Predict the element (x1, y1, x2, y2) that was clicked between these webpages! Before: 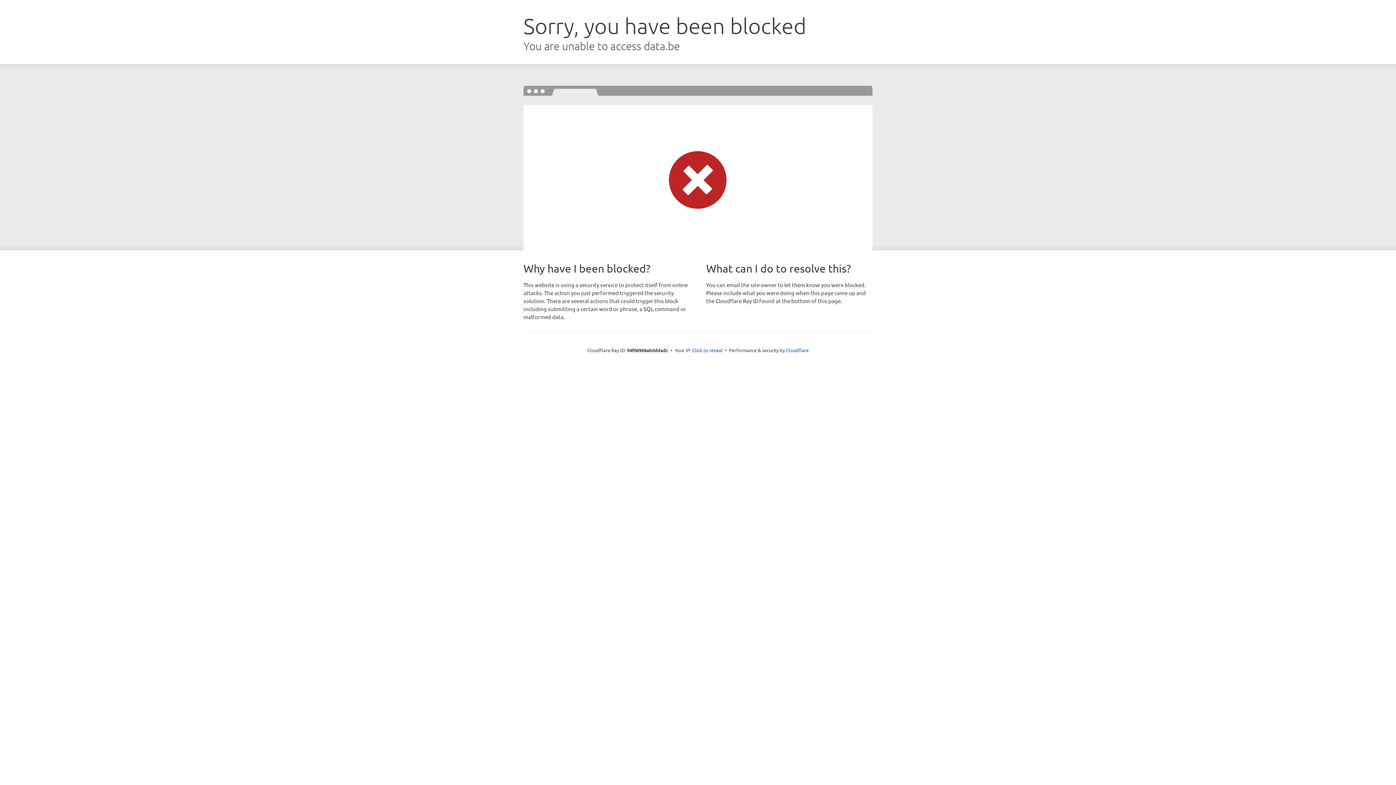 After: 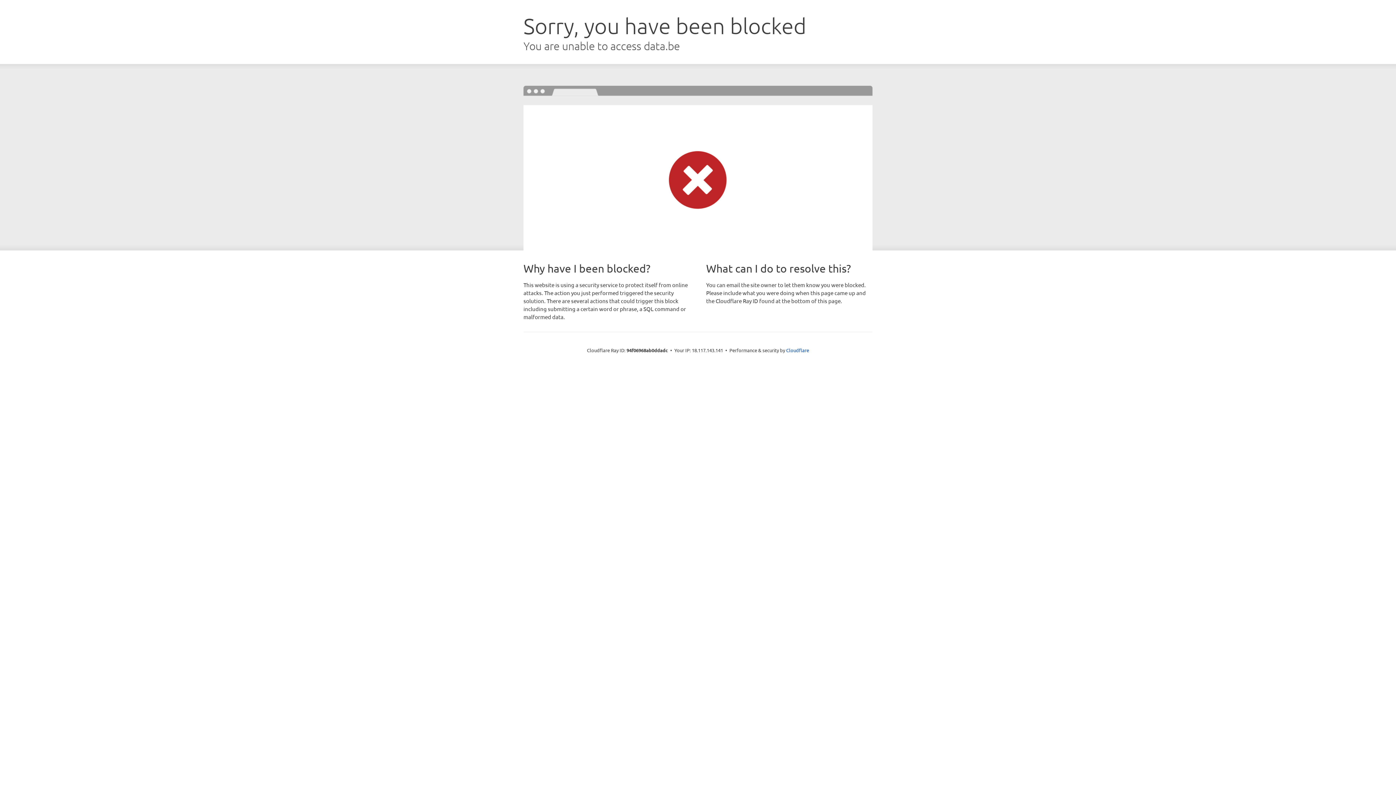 Action: label: Click to reveal bbox: (692, 346, 722, 353)